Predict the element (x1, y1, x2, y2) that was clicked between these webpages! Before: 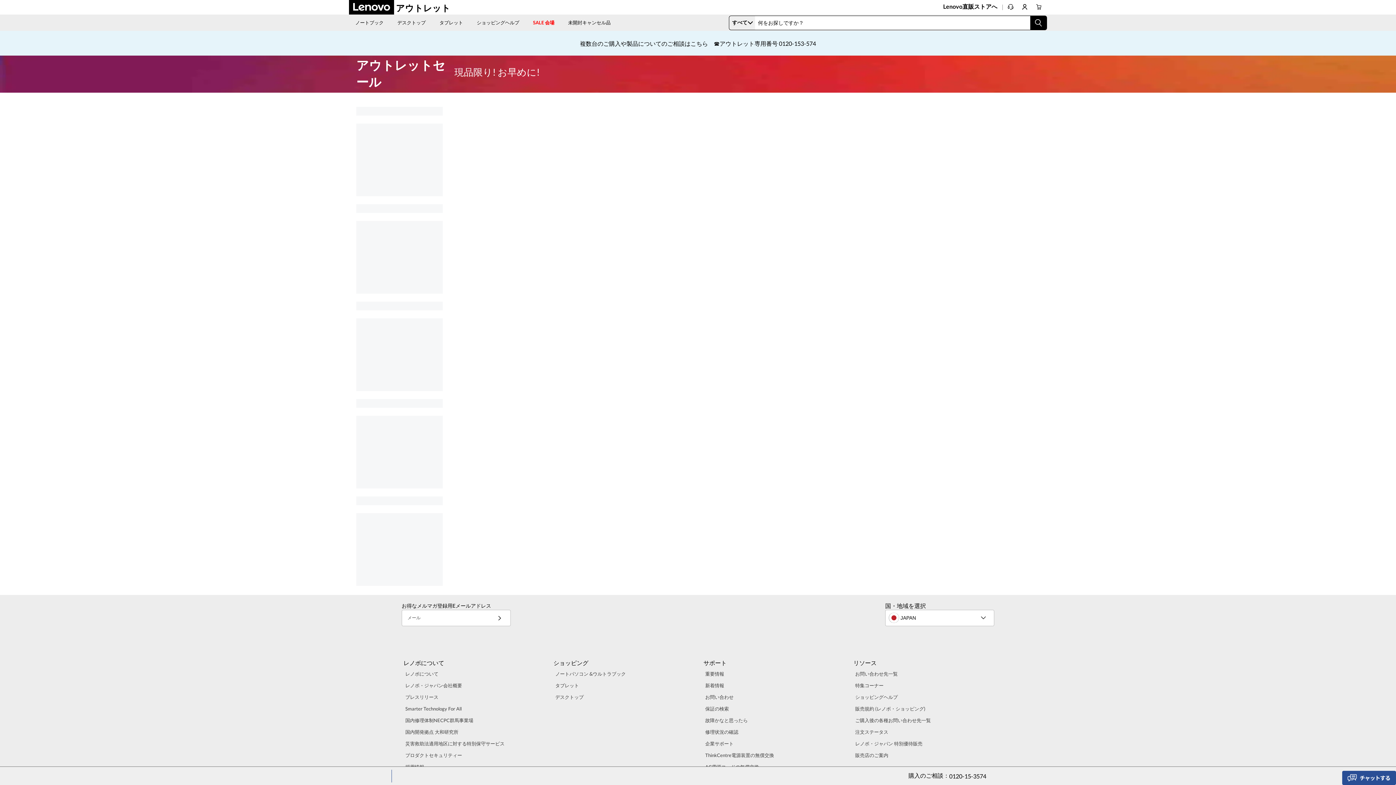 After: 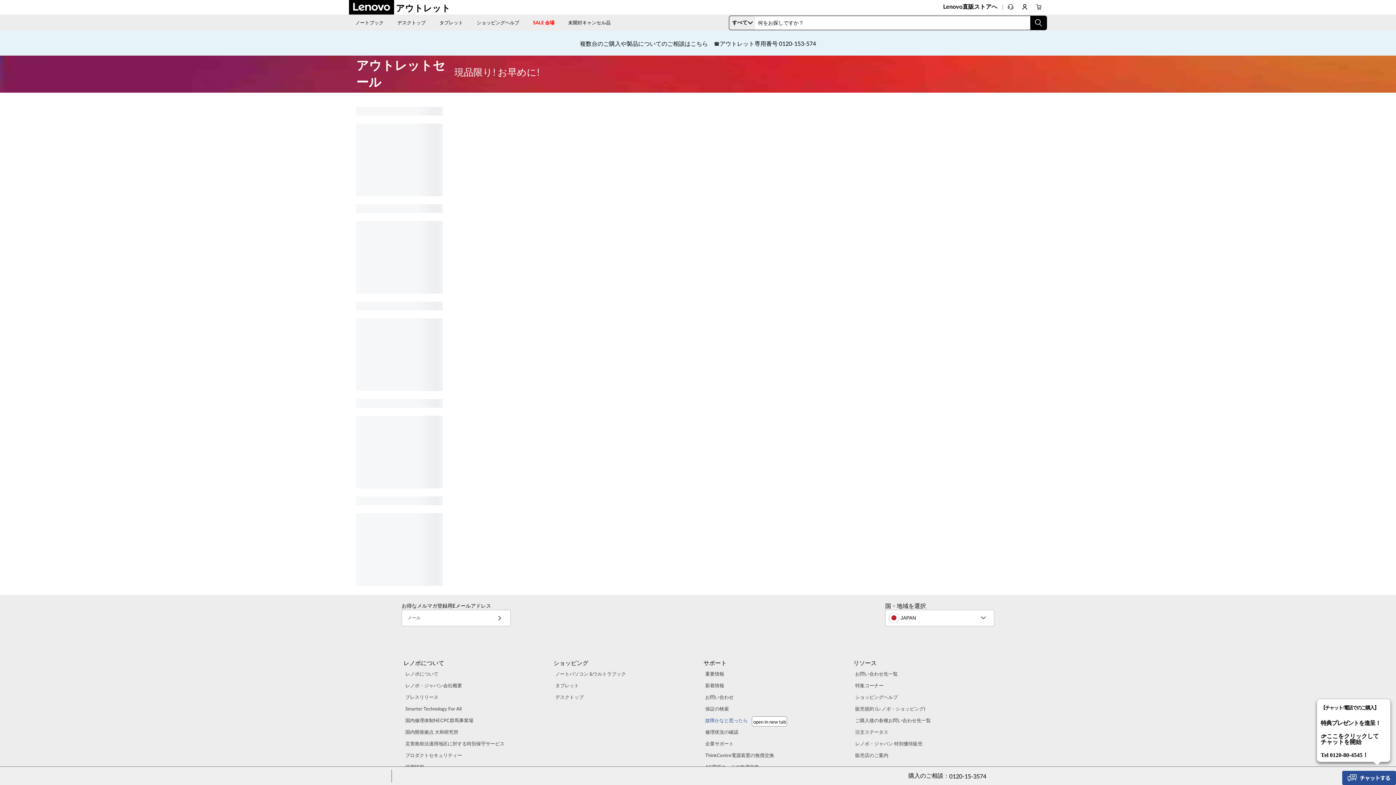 Action: label: 故障かなと思ったら 6 of 12 bbox: (703, 716, 749, 724)